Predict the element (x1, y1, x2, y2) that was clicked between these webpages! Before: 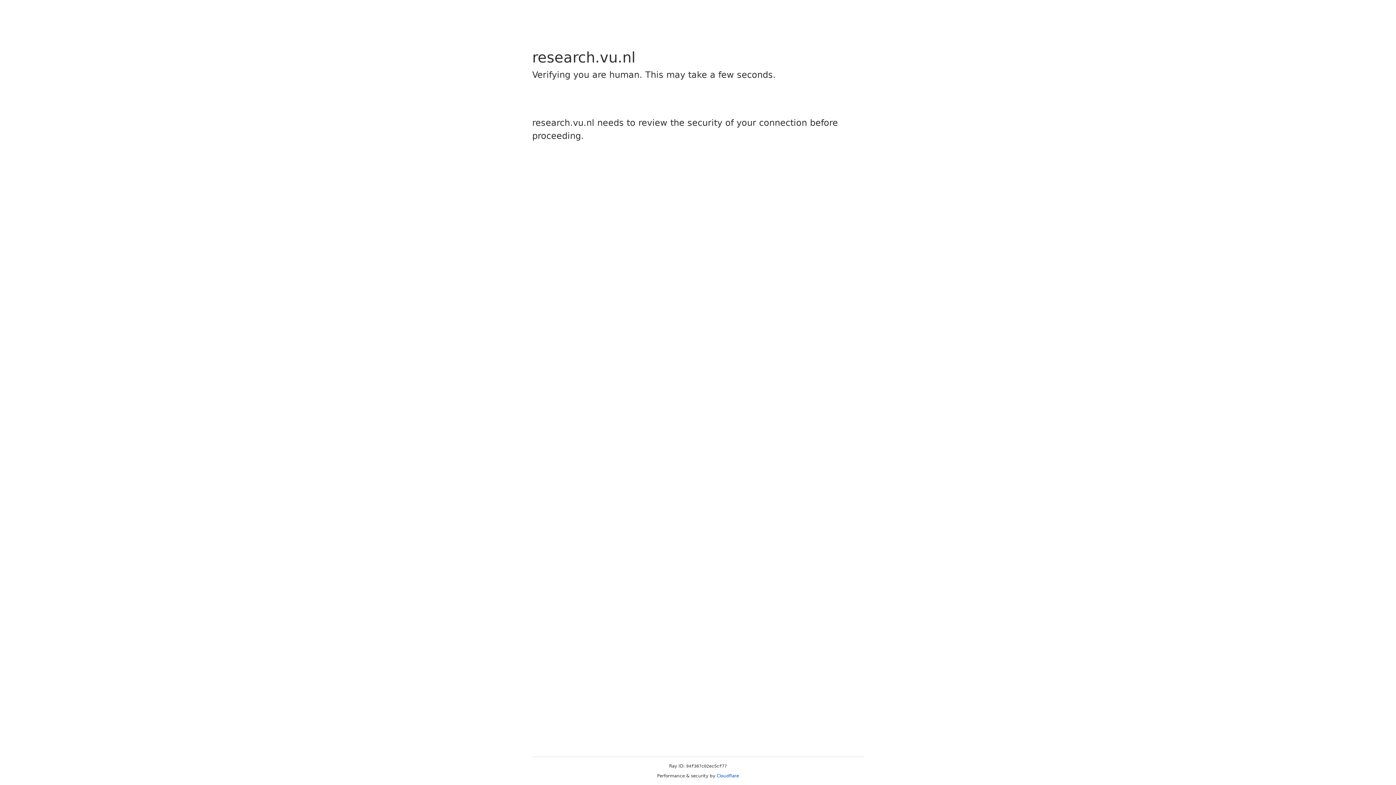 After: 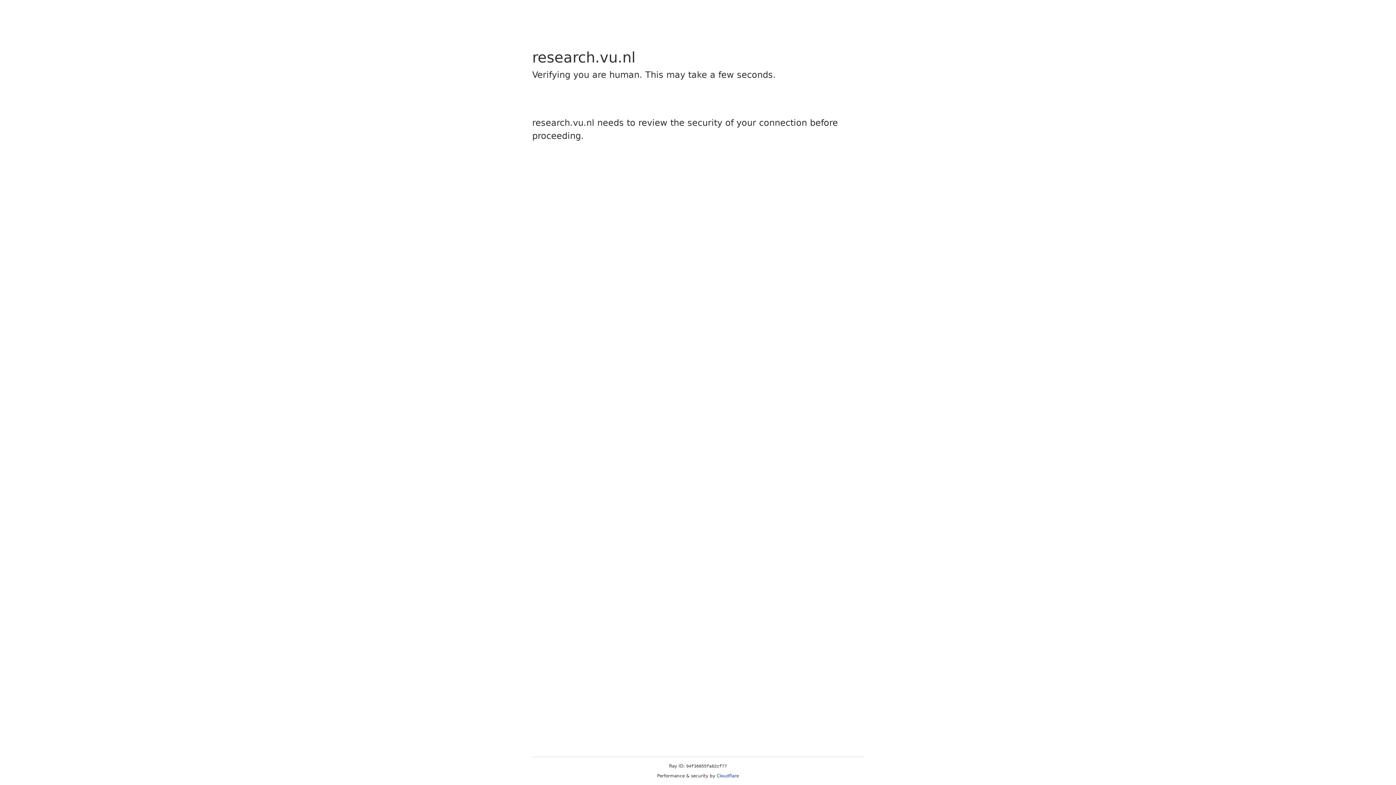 Action: label: Cloudflare bbox: (716, 773, 739, 778)